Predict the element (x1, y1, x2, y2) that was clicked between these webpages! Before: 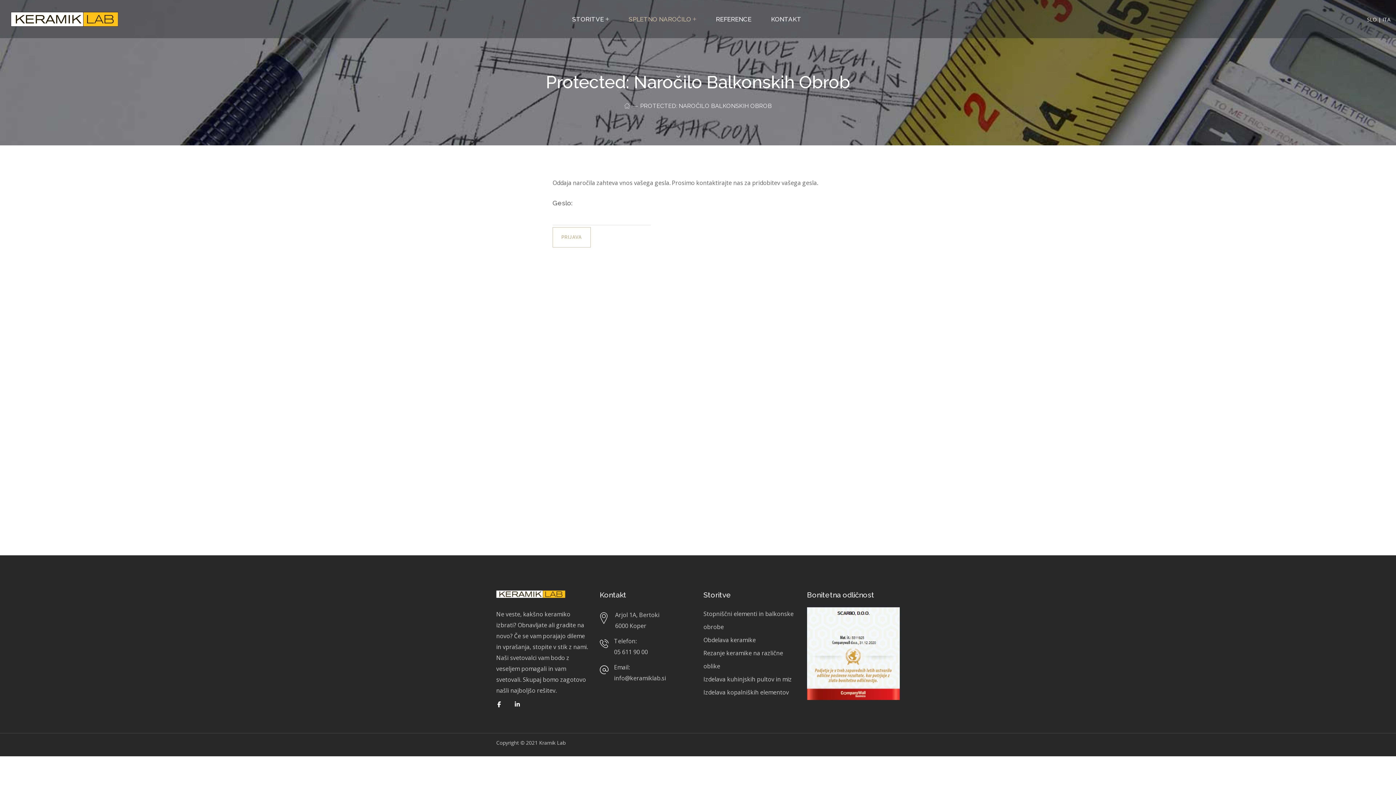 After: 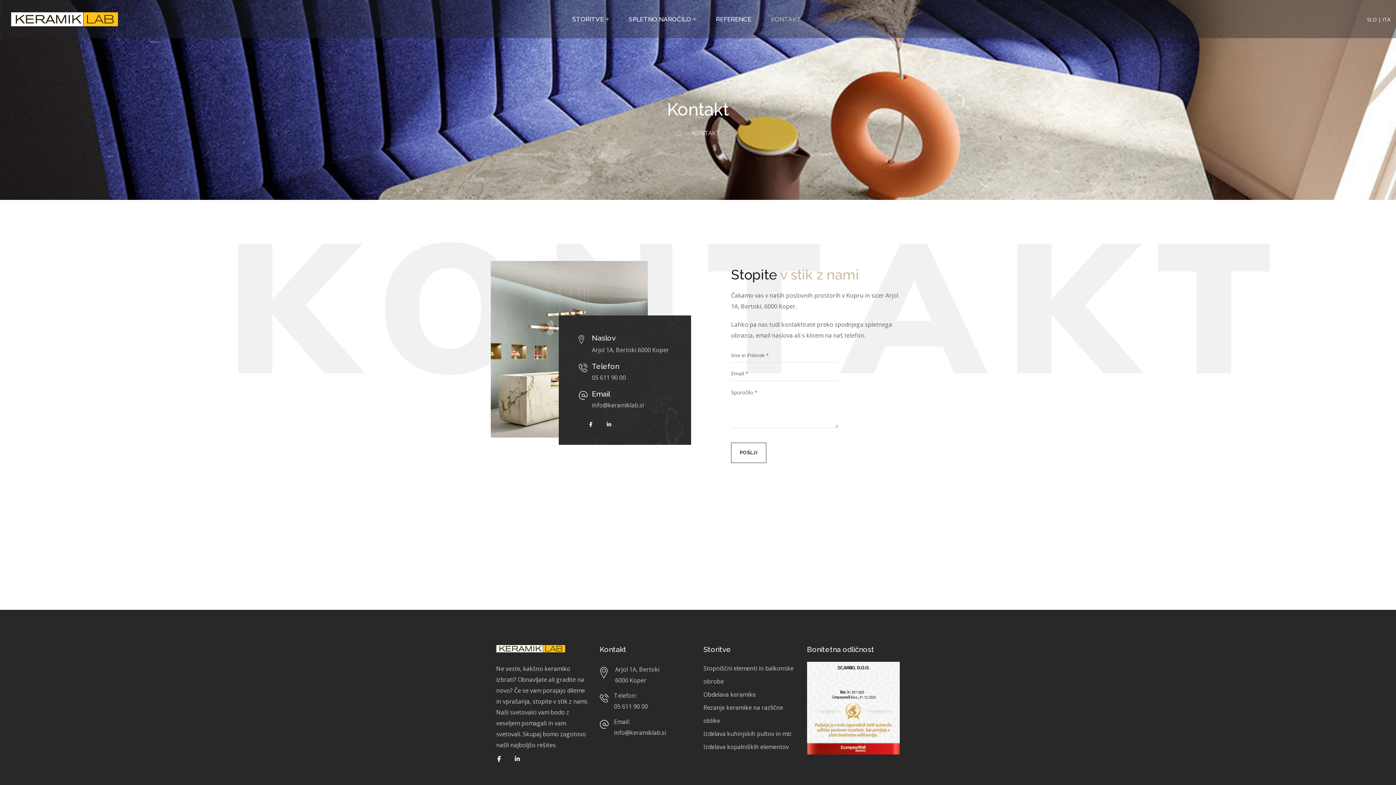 Action: bbox: (761, 0, 811, 38) label: KONTAKT